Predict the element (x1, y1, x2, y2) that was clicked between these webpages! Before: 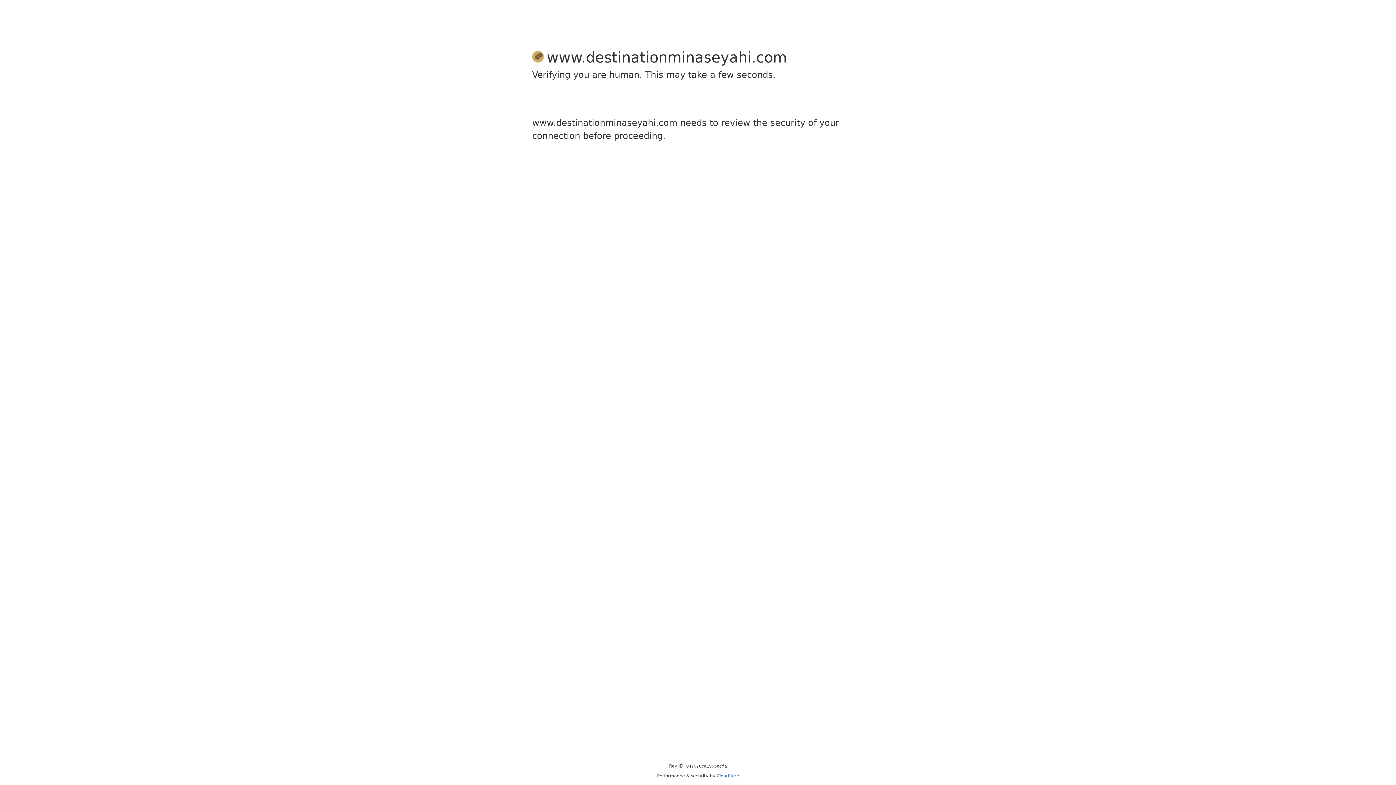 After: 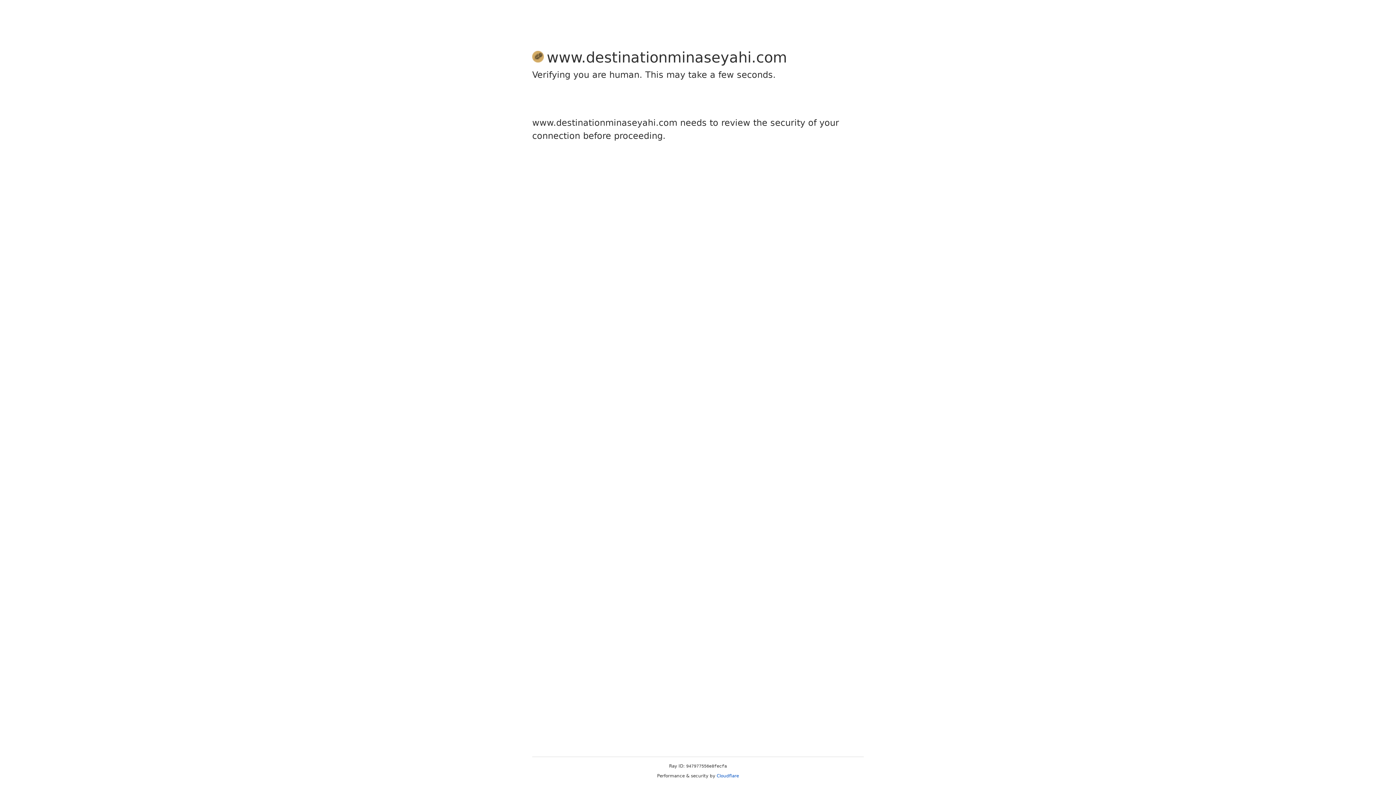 Action: label: Cloudflare bbox: (716, 773, 739, 778)